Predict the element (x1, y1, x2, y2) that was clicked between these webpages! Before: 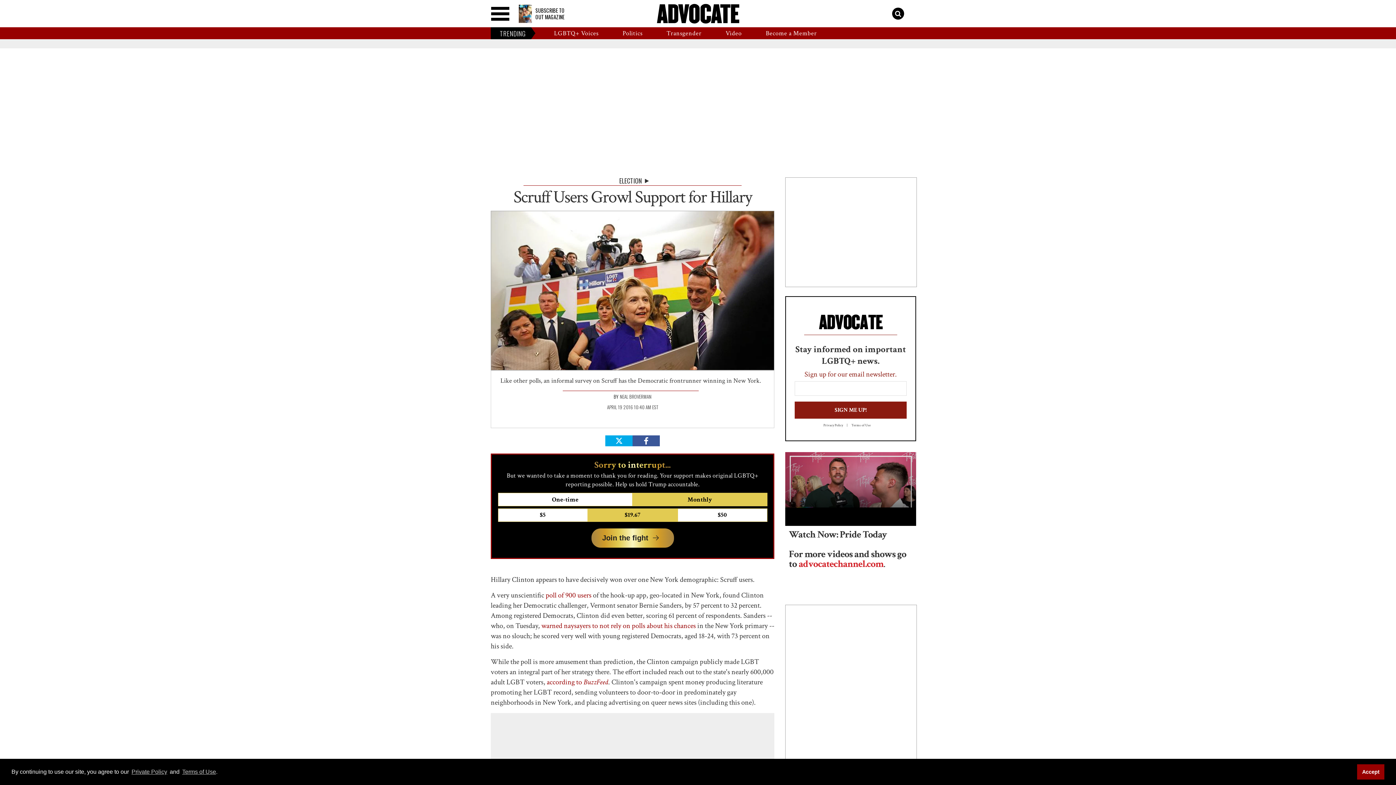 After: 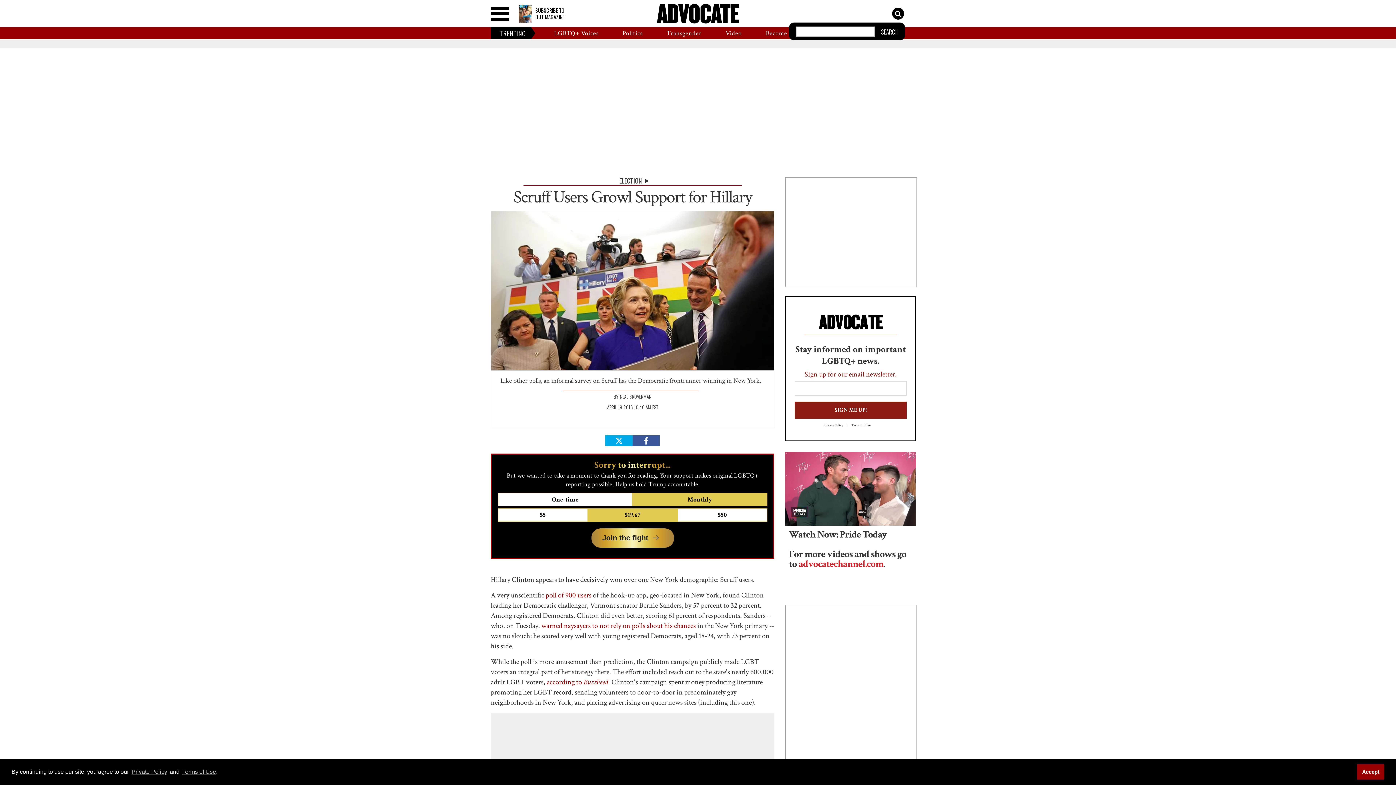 Action: bbox: (892, 7, 904, 19) label: Toggle search